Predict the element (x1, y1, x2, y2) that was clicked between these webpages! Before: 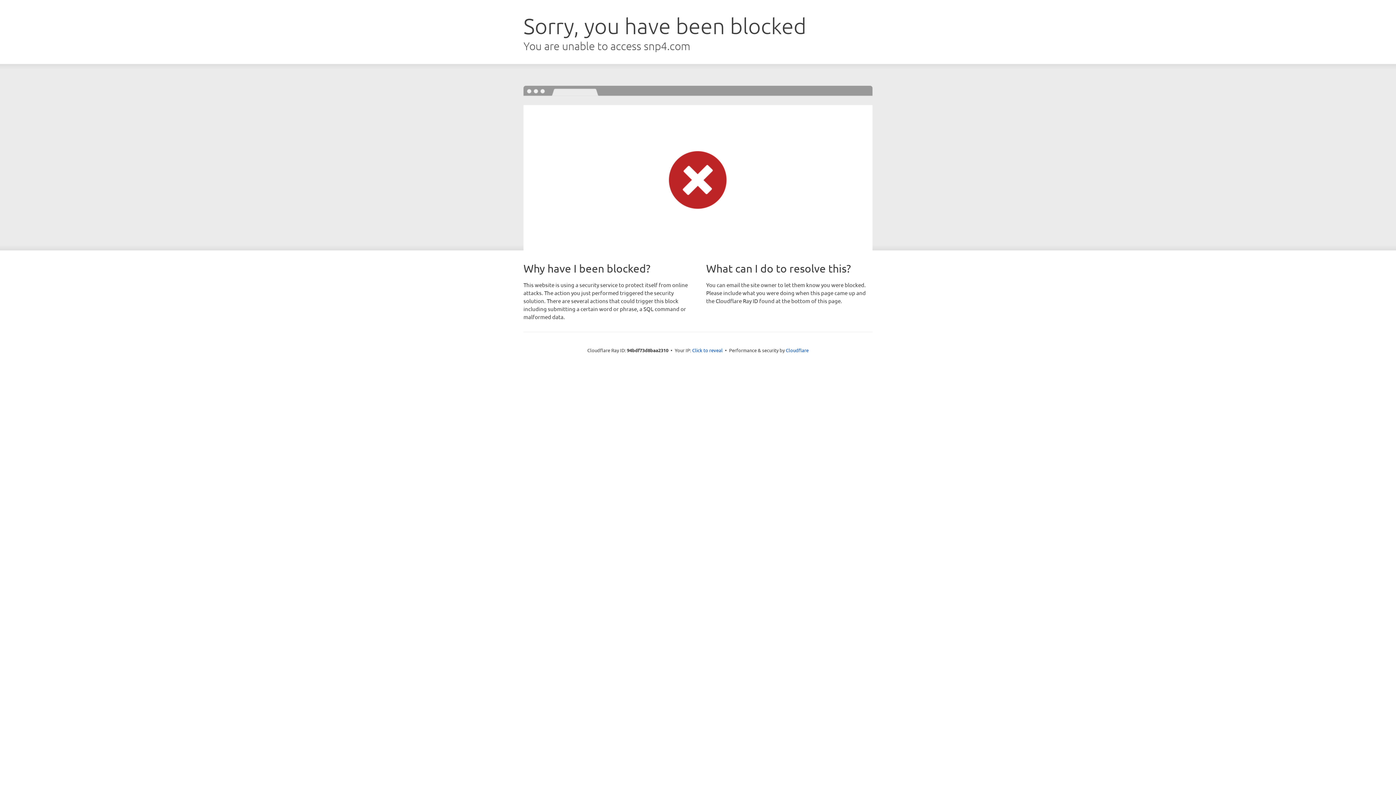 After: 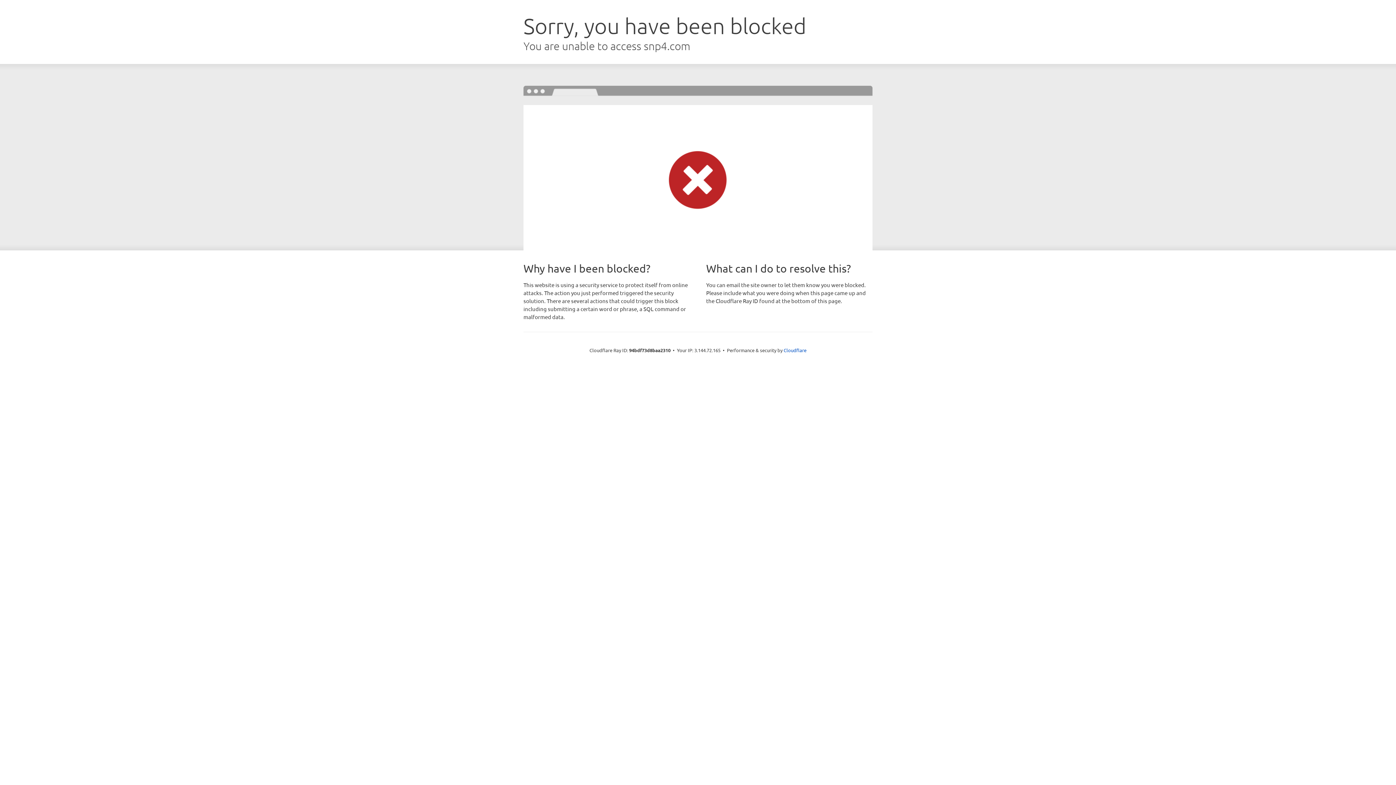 Action: label: Click to reveal bbox: (692, 346, 722, 353)